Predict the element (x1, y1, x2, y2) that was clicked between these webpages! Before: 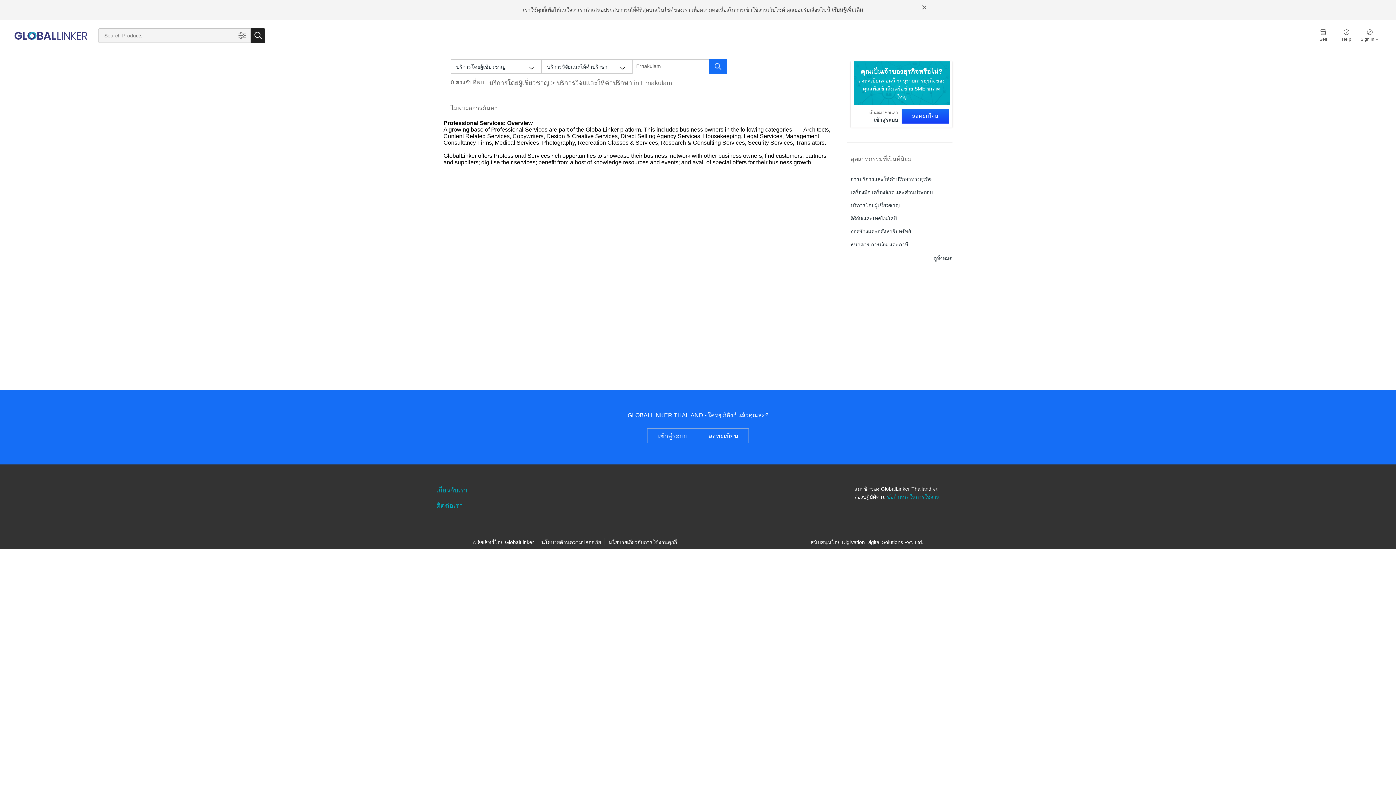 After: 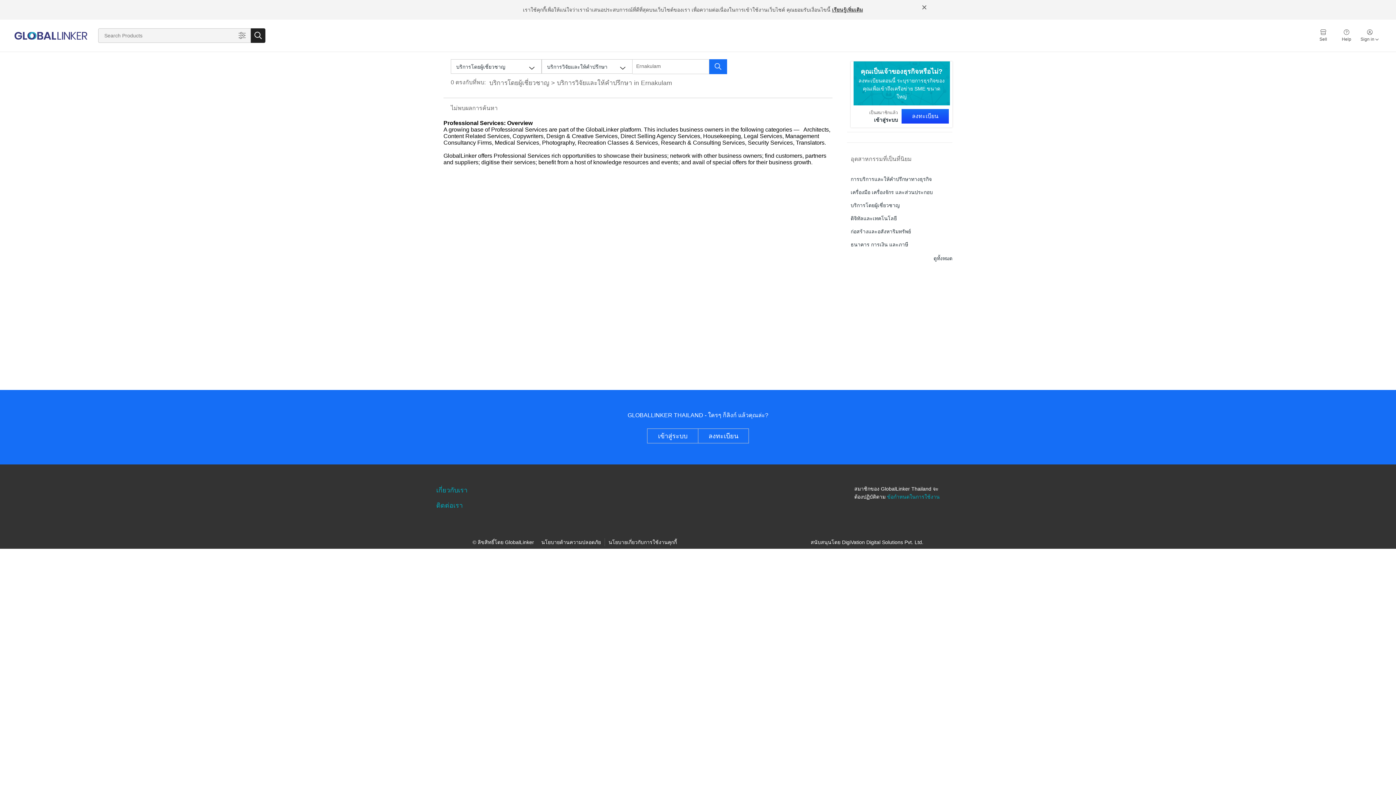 Action: label: เรียนรู้เพิ่มเติม bbox: (832, 5, 863, 13)